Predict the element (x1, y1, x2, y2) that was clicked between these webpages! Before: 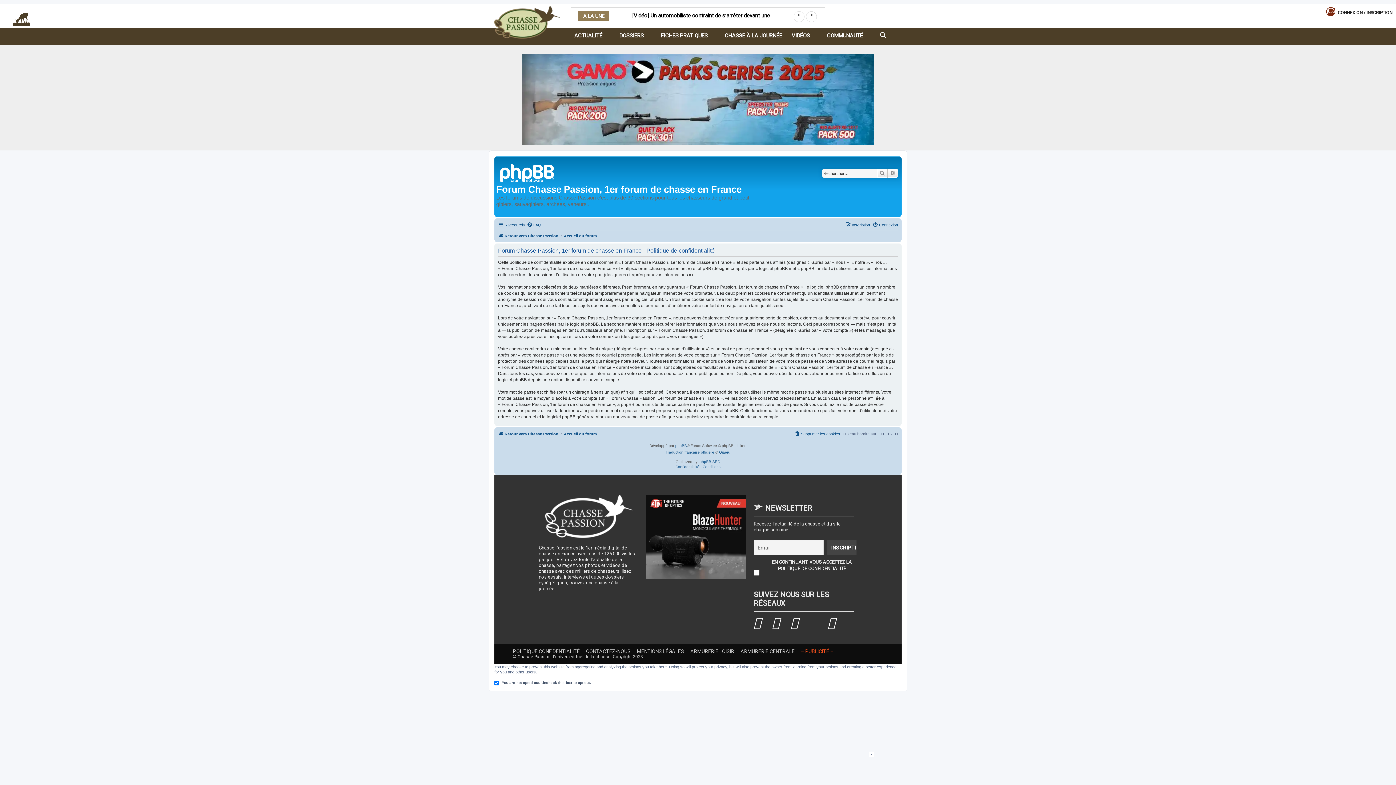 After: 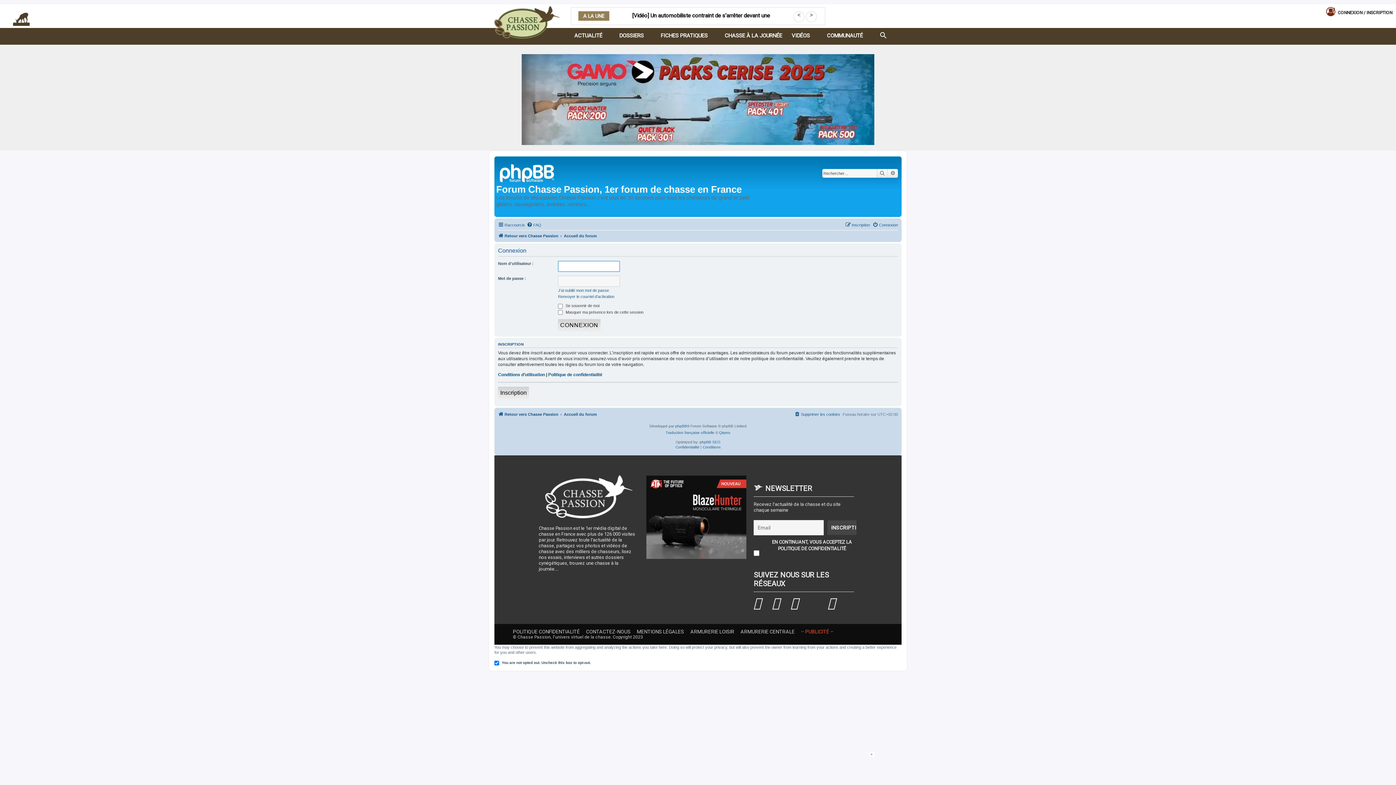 Action: label: Connexion bbox: (872, 220, 898, 229)